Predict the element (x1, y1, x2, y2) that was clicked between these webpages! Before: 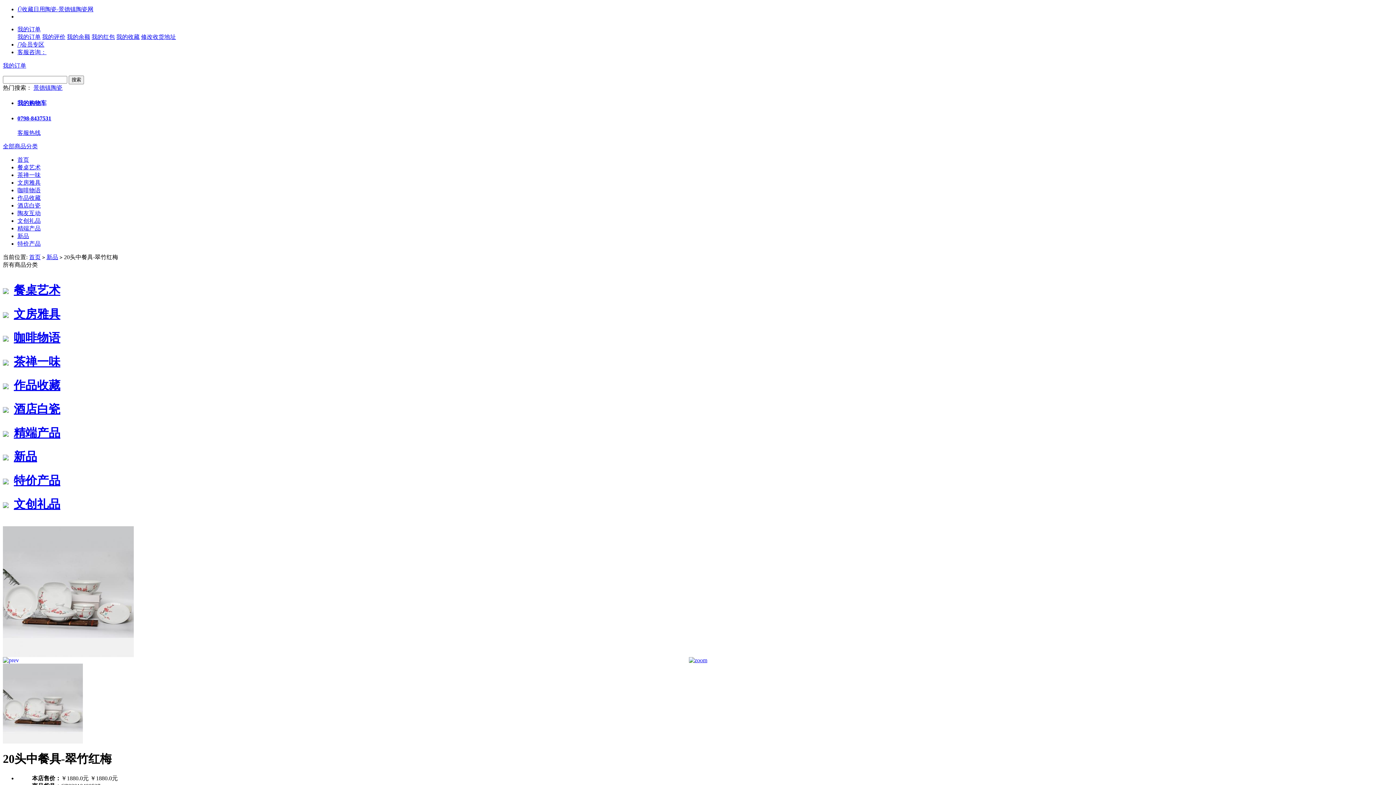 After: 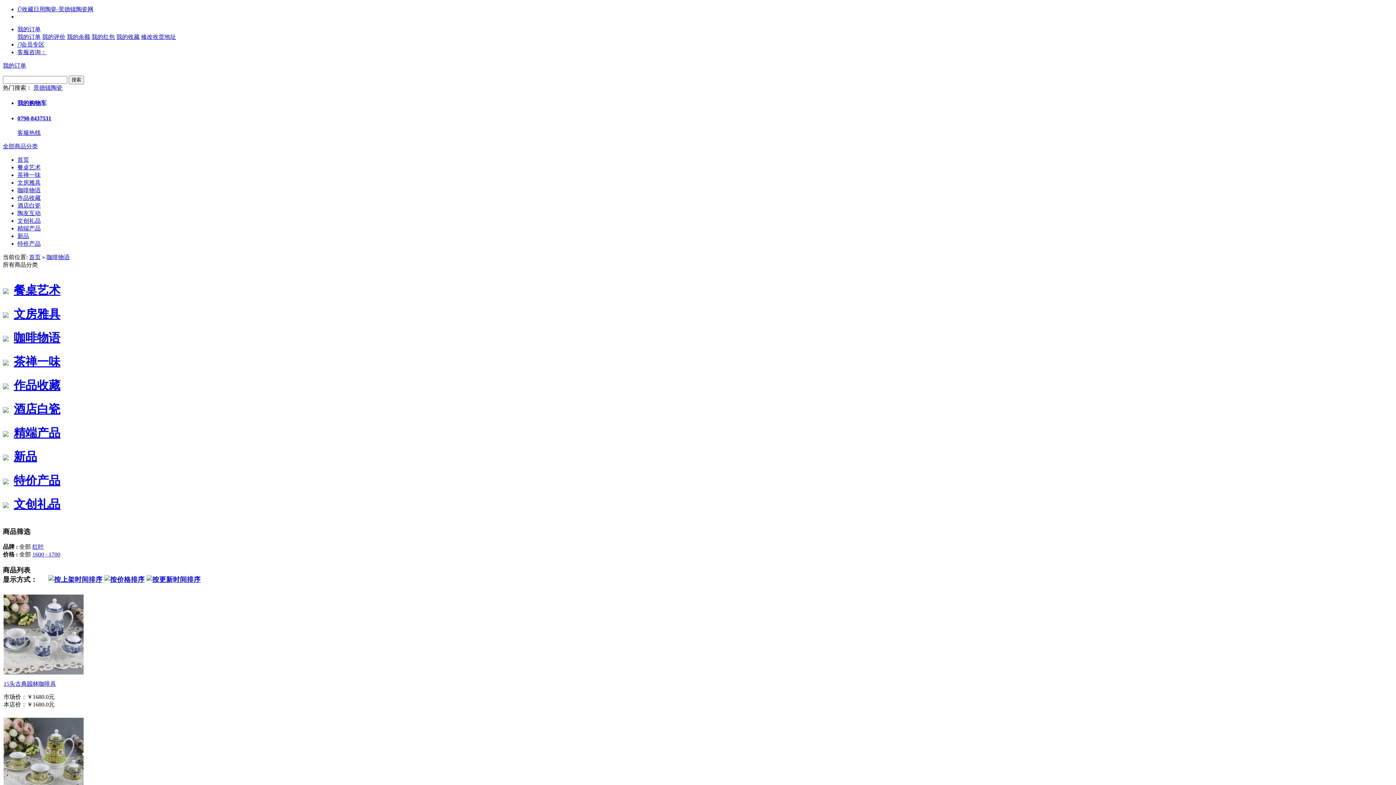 Action: bbox: (13, 331, 60, 344) label: 咖啡物语